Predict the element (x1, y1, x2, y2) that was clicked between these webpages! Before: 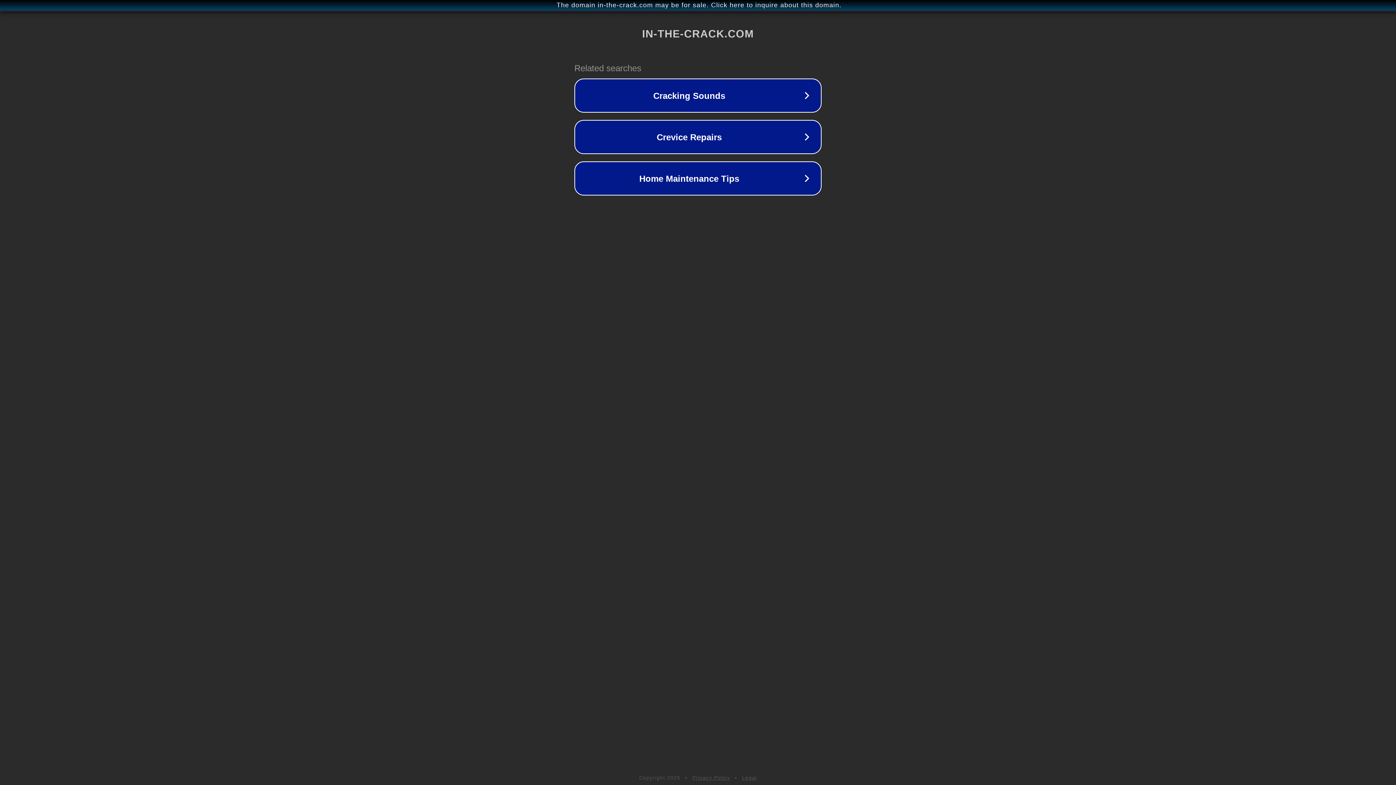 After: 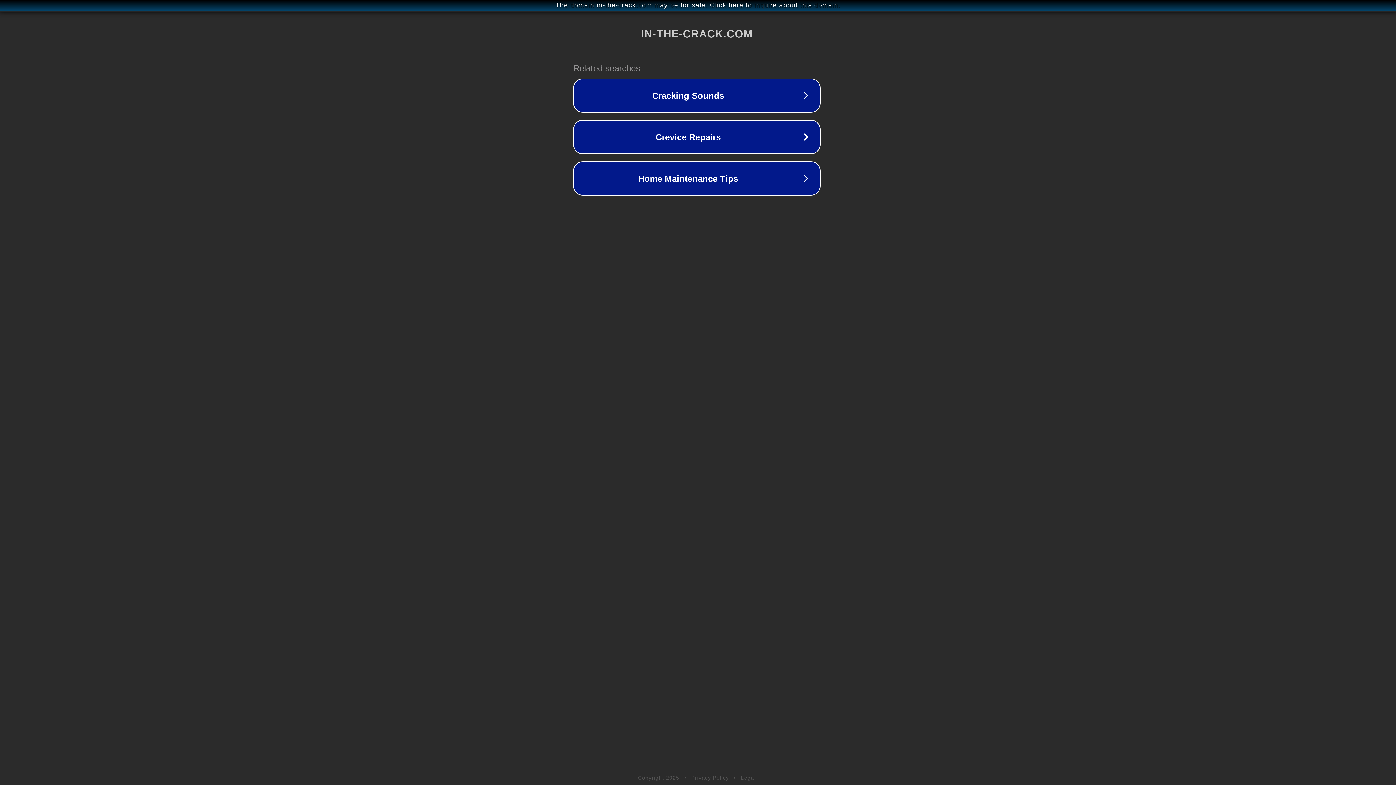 Action: bbox: (1, 1, 1397, 9) label: The domain in-the-crack.com may be for sale. Click here to inquire about this domain.